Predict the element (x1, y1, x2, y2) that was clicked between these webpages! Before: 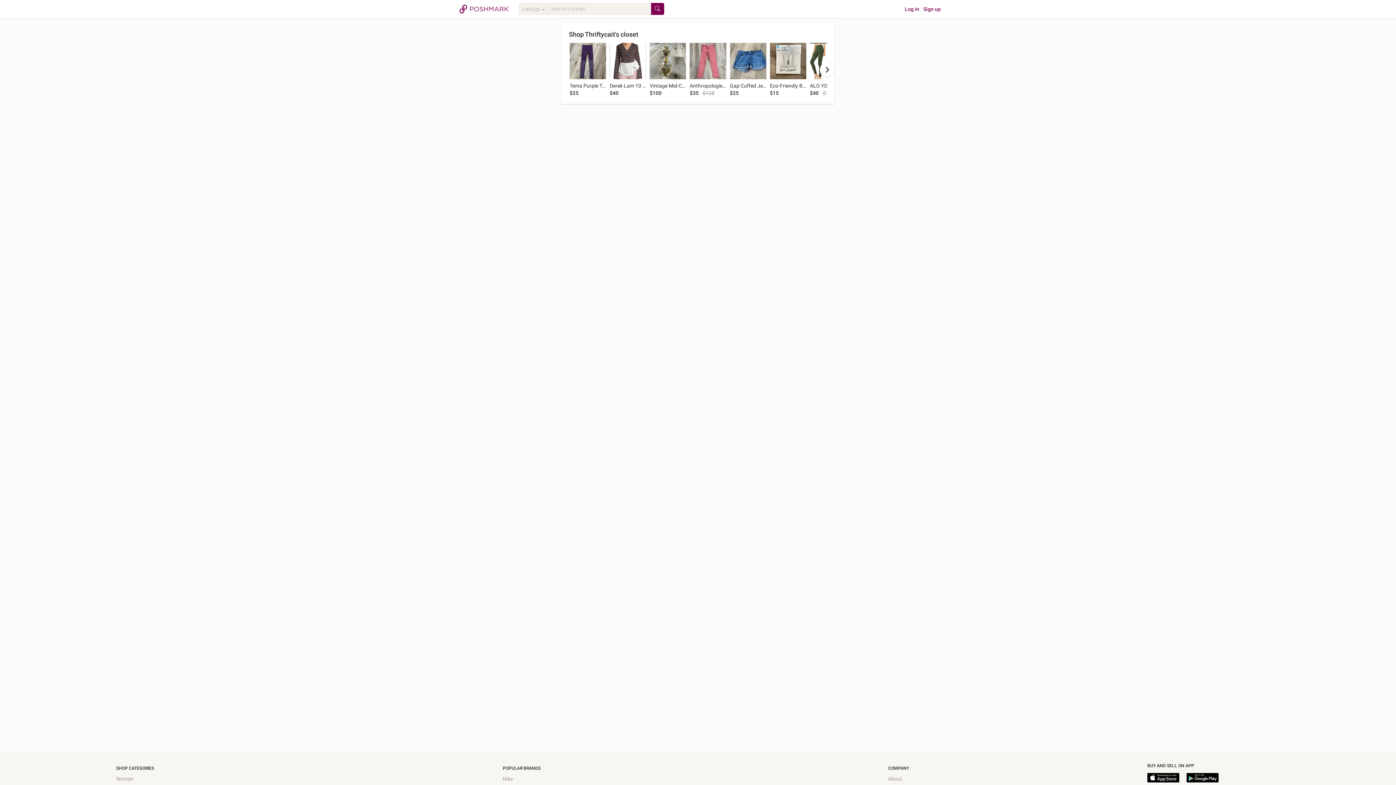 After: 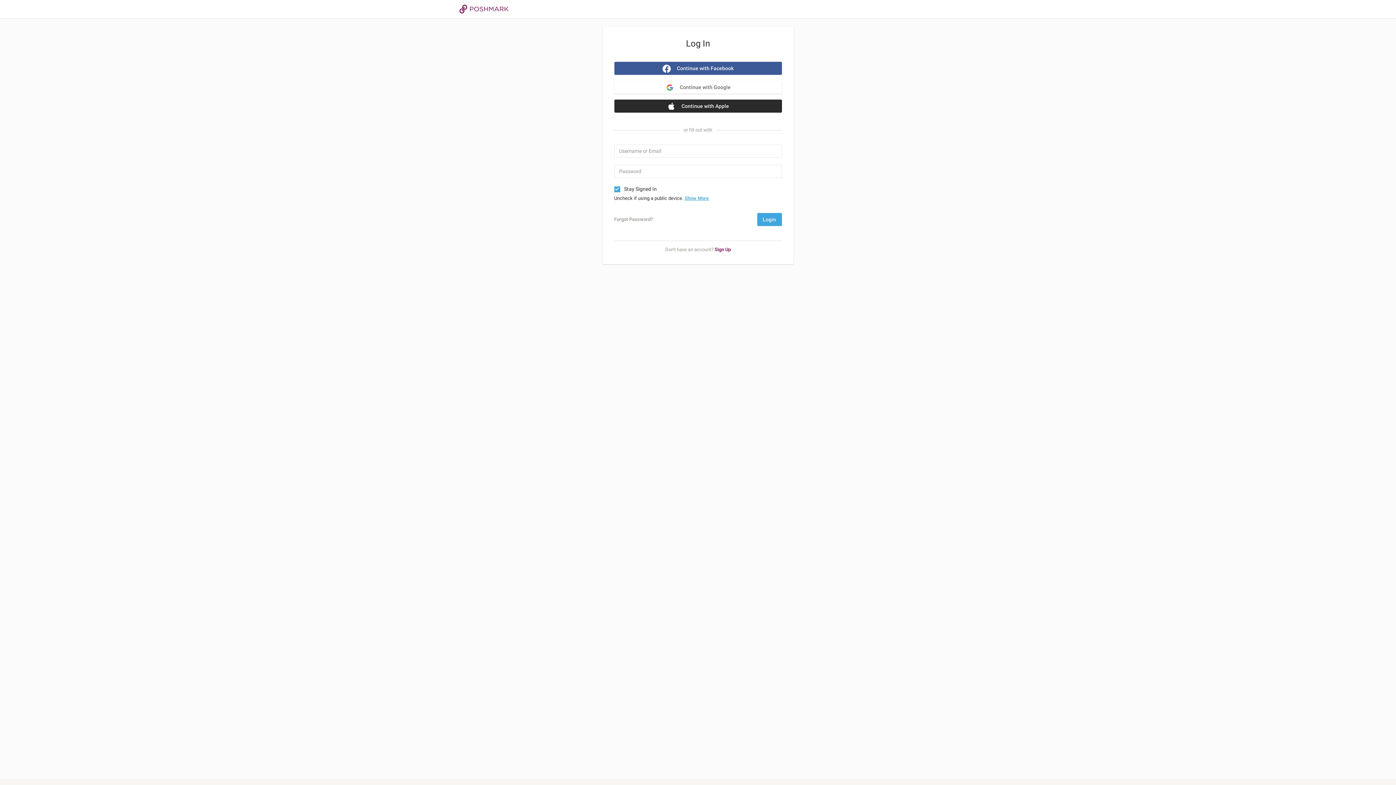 Action: bbox: (905, 6, 919, 12) label: Log in